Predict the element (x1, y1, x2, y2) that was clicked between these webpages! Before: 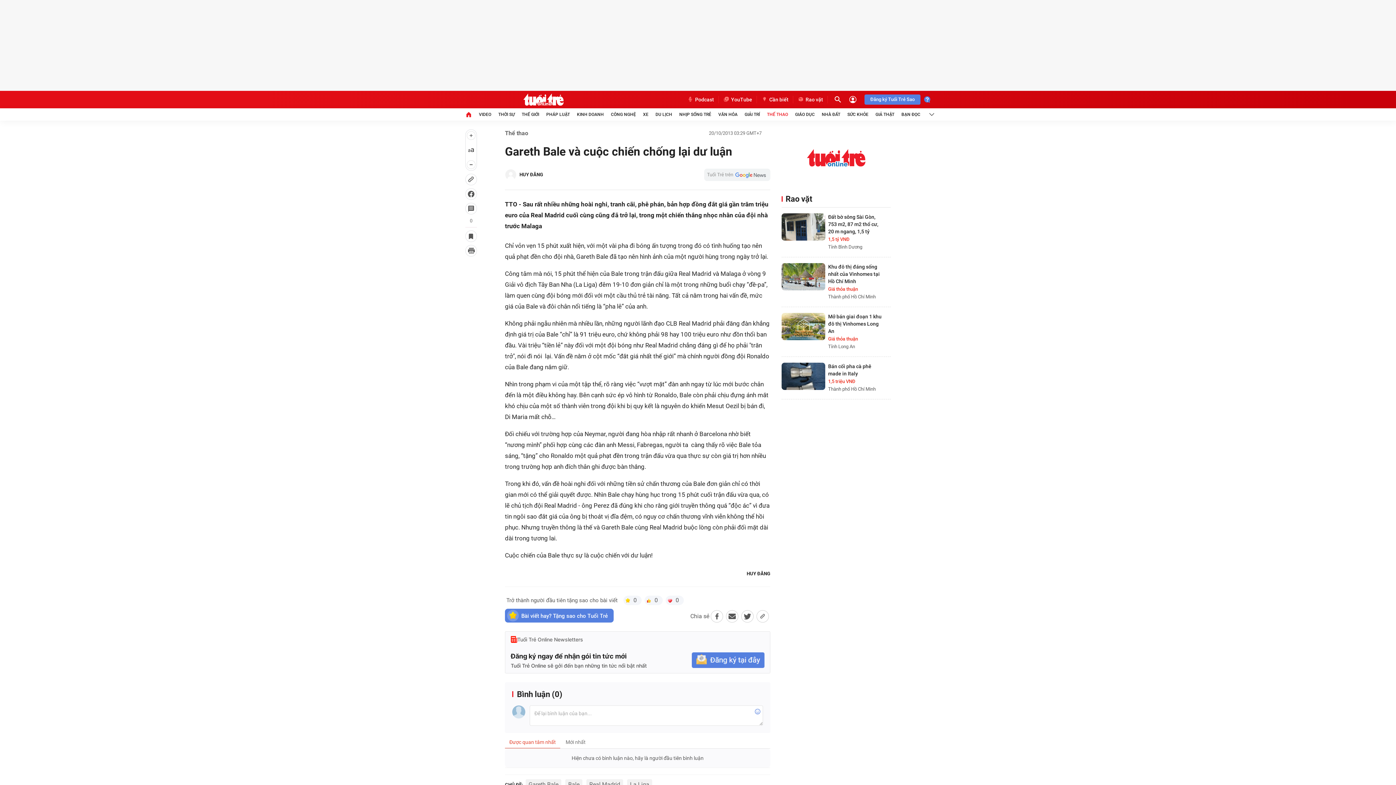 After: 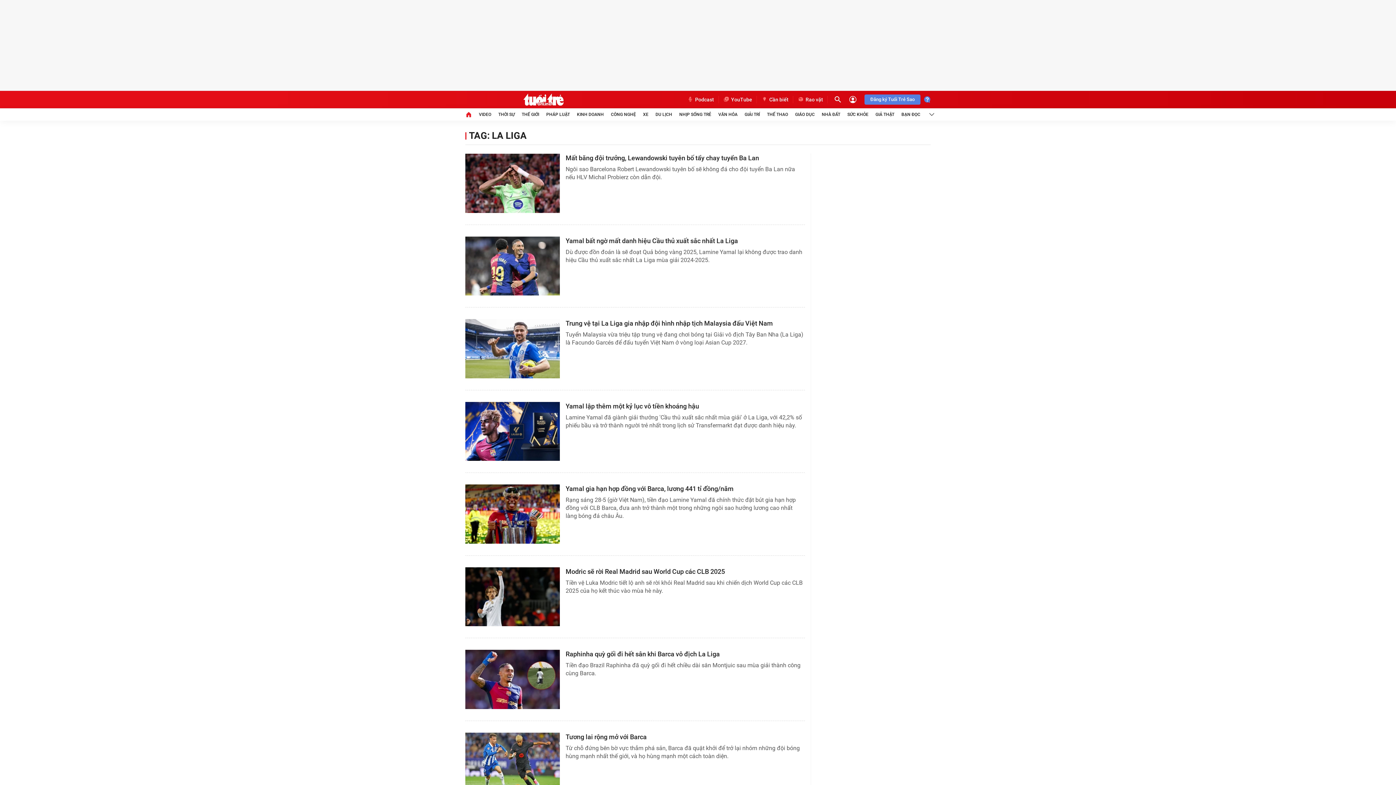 Action: label: La Liga bbox: (627, 779, 652, 790)